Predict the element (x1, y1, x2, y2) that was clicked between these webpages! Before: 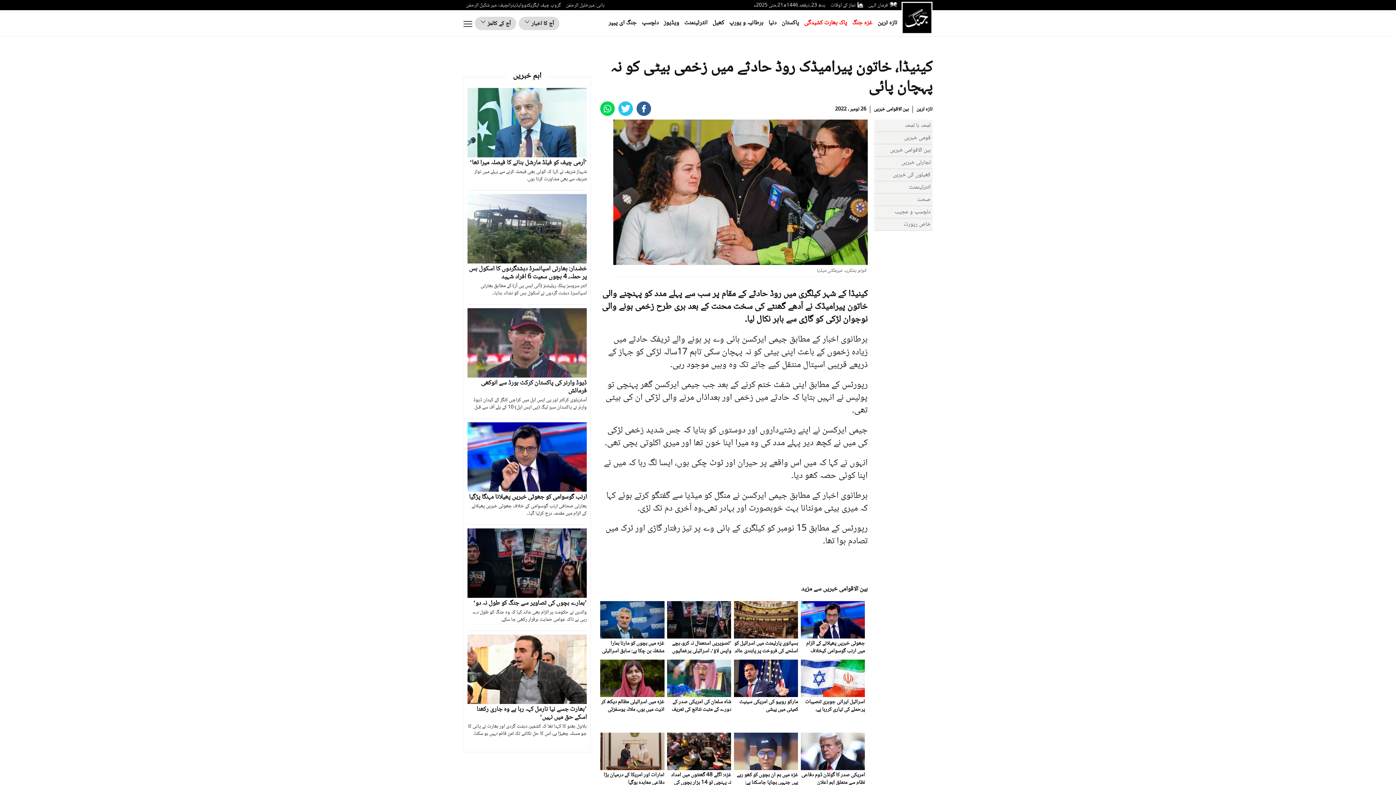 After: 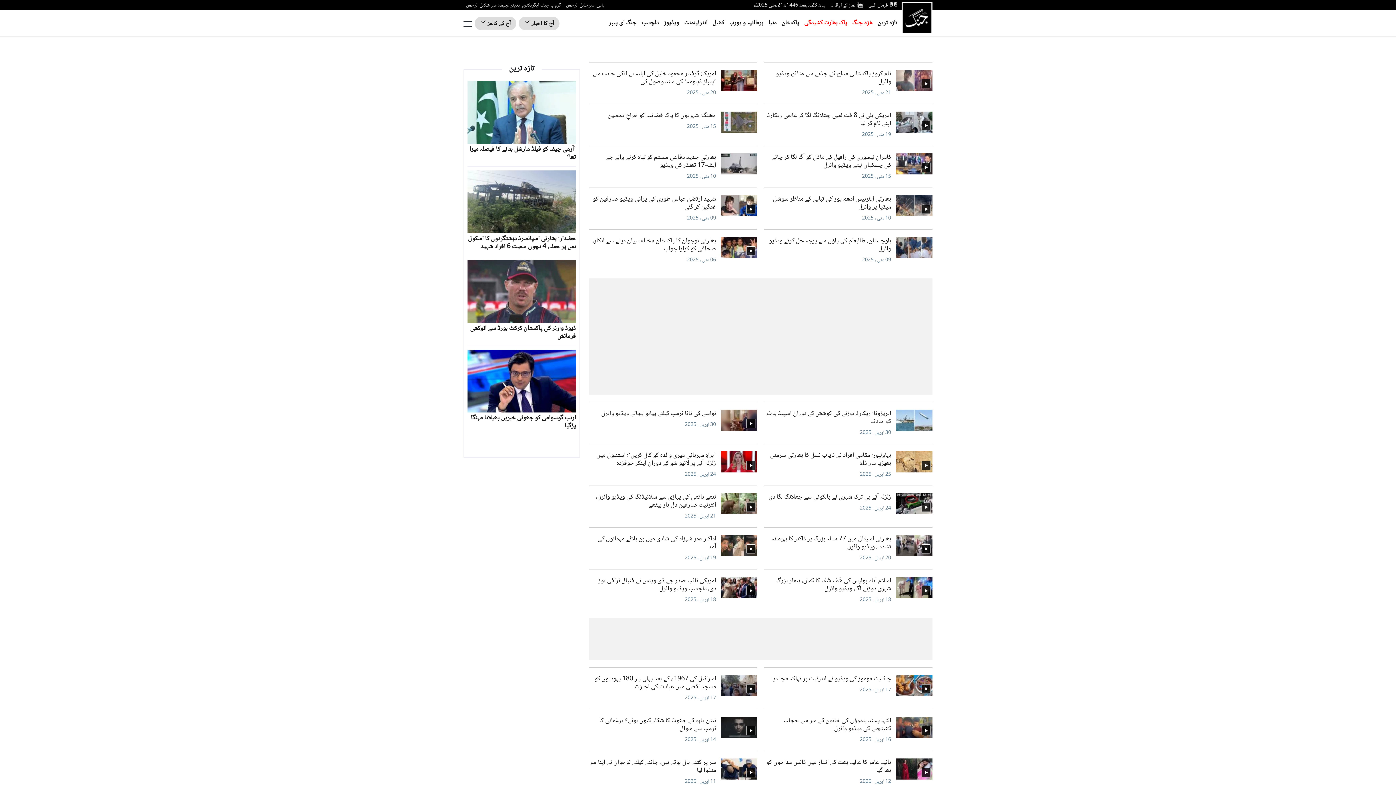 Action: label: ویڈیوز bbox: (664, 17, 679, 28)